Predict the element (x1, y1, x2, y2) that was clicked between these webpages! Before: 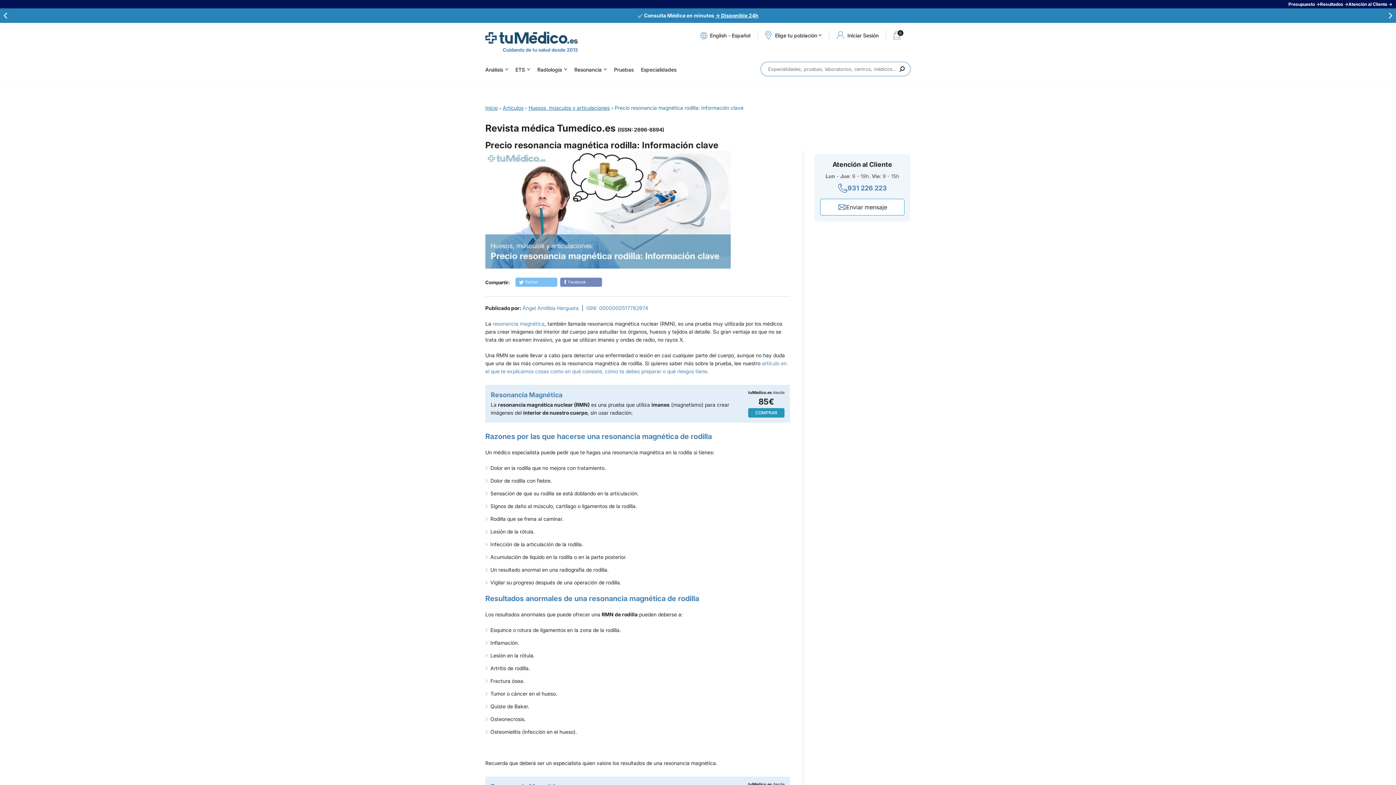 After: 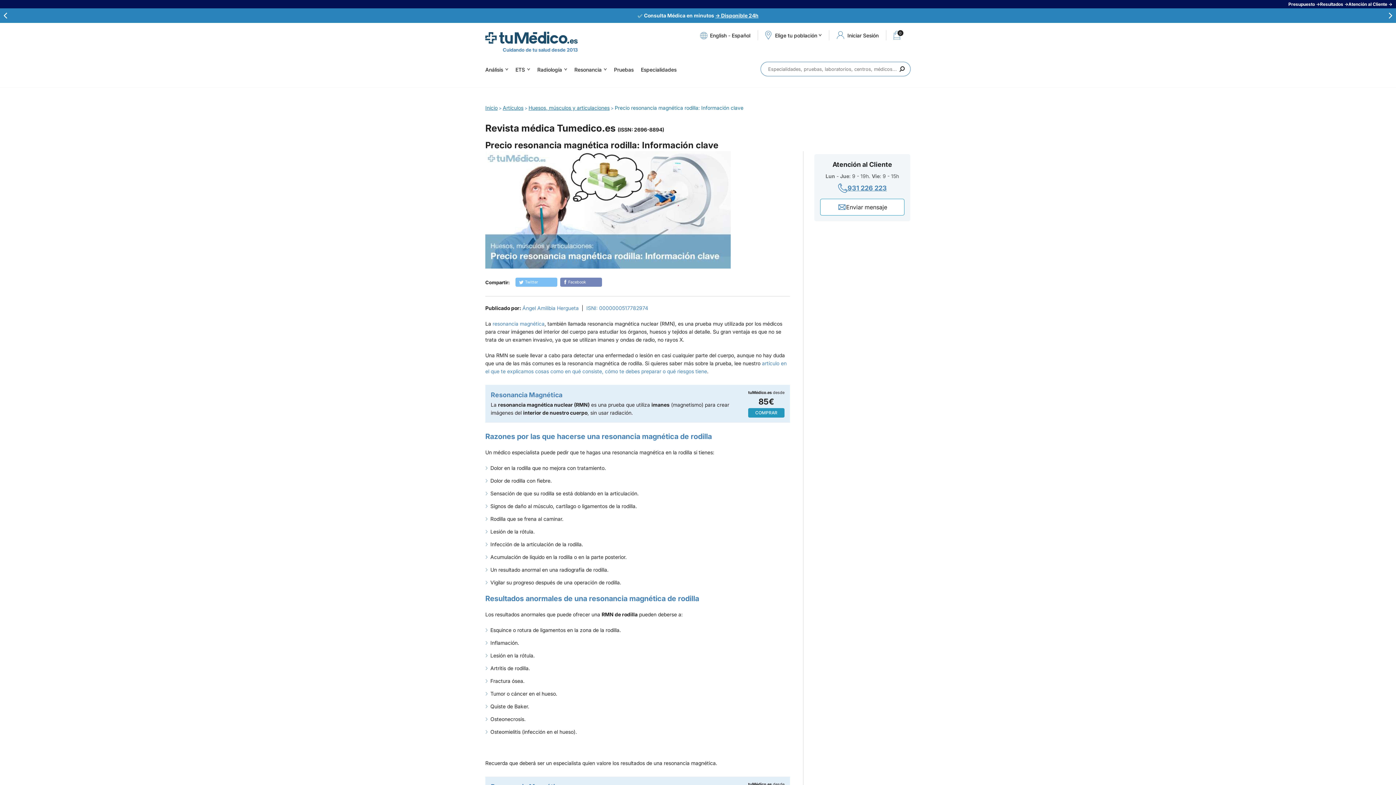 Action: label: 931 226 223 bbox: (820, 183, 904, 193)